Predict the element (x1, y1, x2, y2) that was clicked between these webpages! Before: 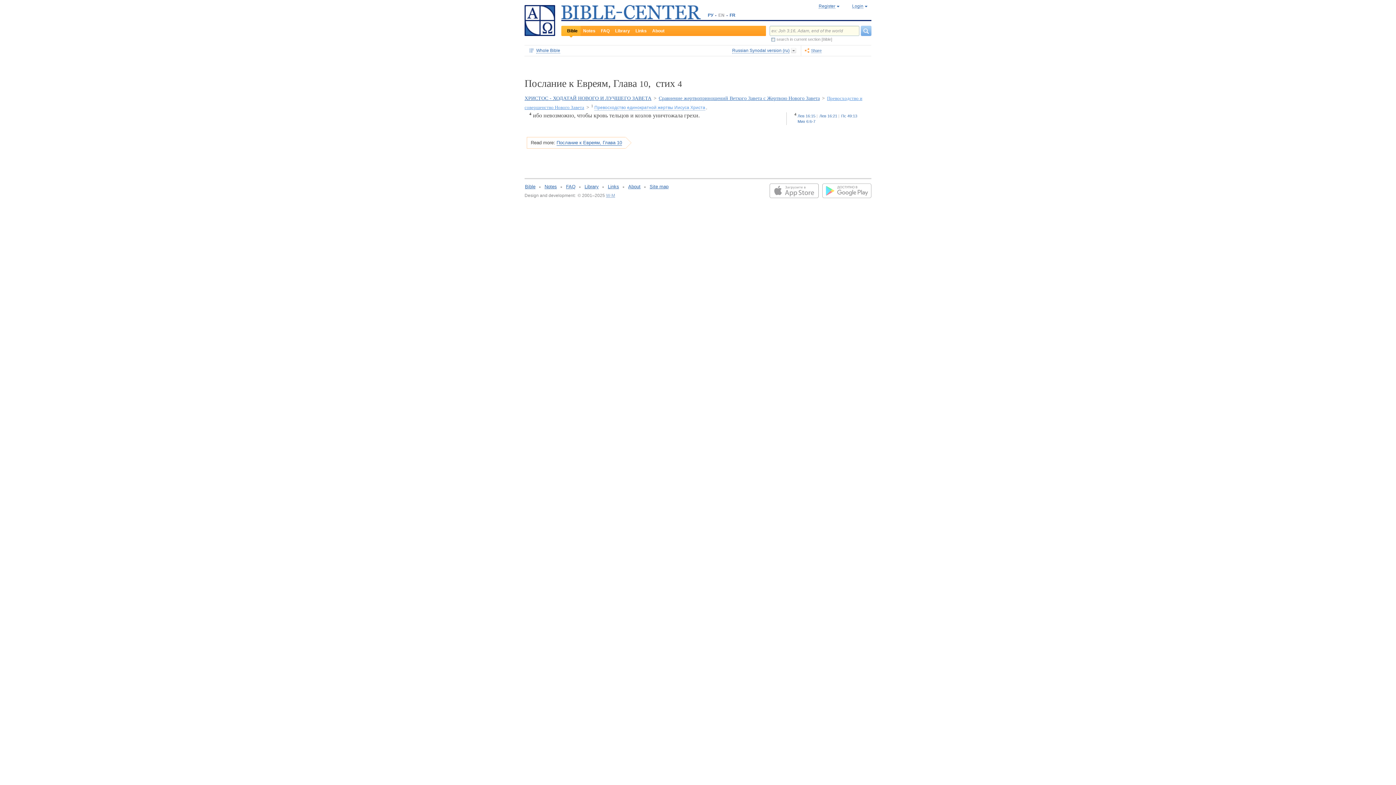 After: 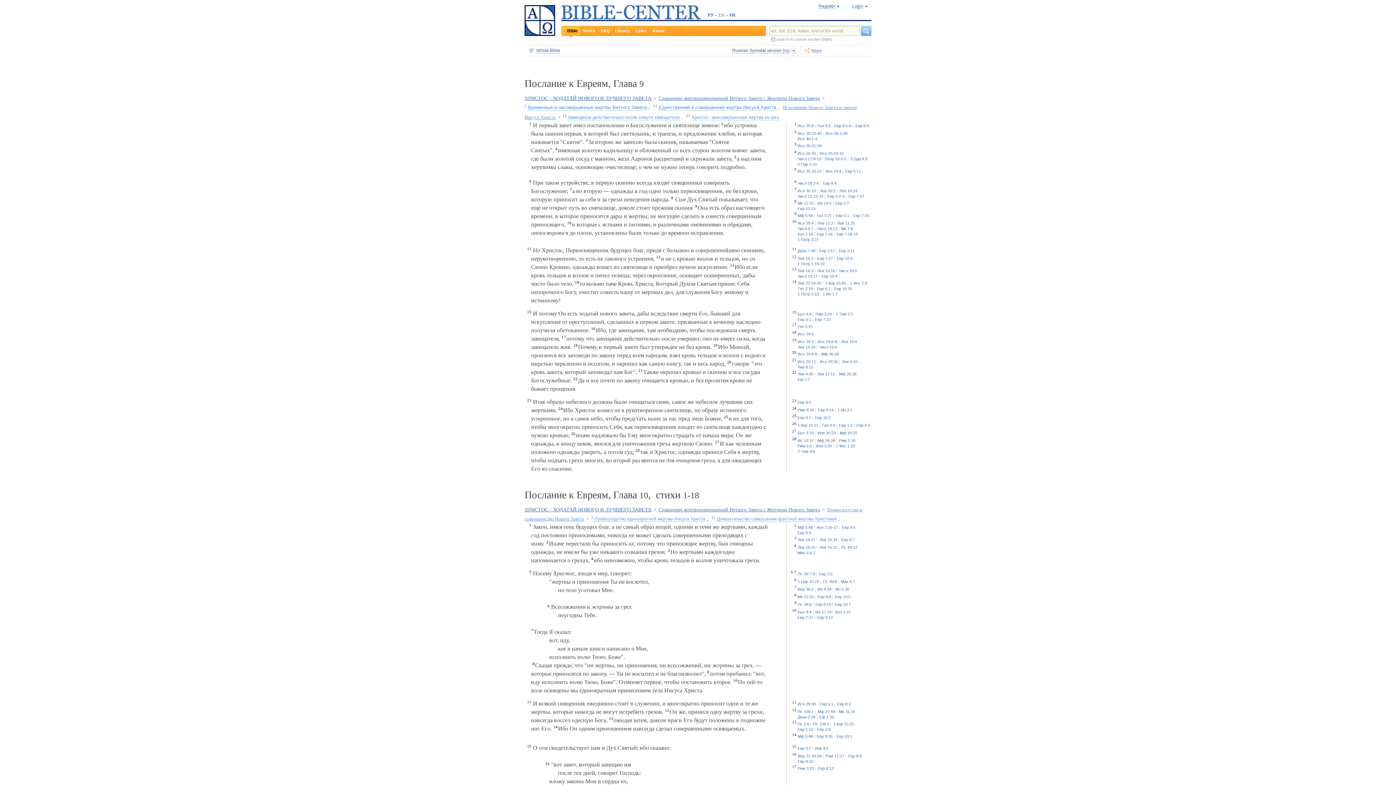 Action: label: Сравнение жертвоприношений Ветхого Завета с Жертвою Нового Завета bbox: (658, 95, 820, 101)